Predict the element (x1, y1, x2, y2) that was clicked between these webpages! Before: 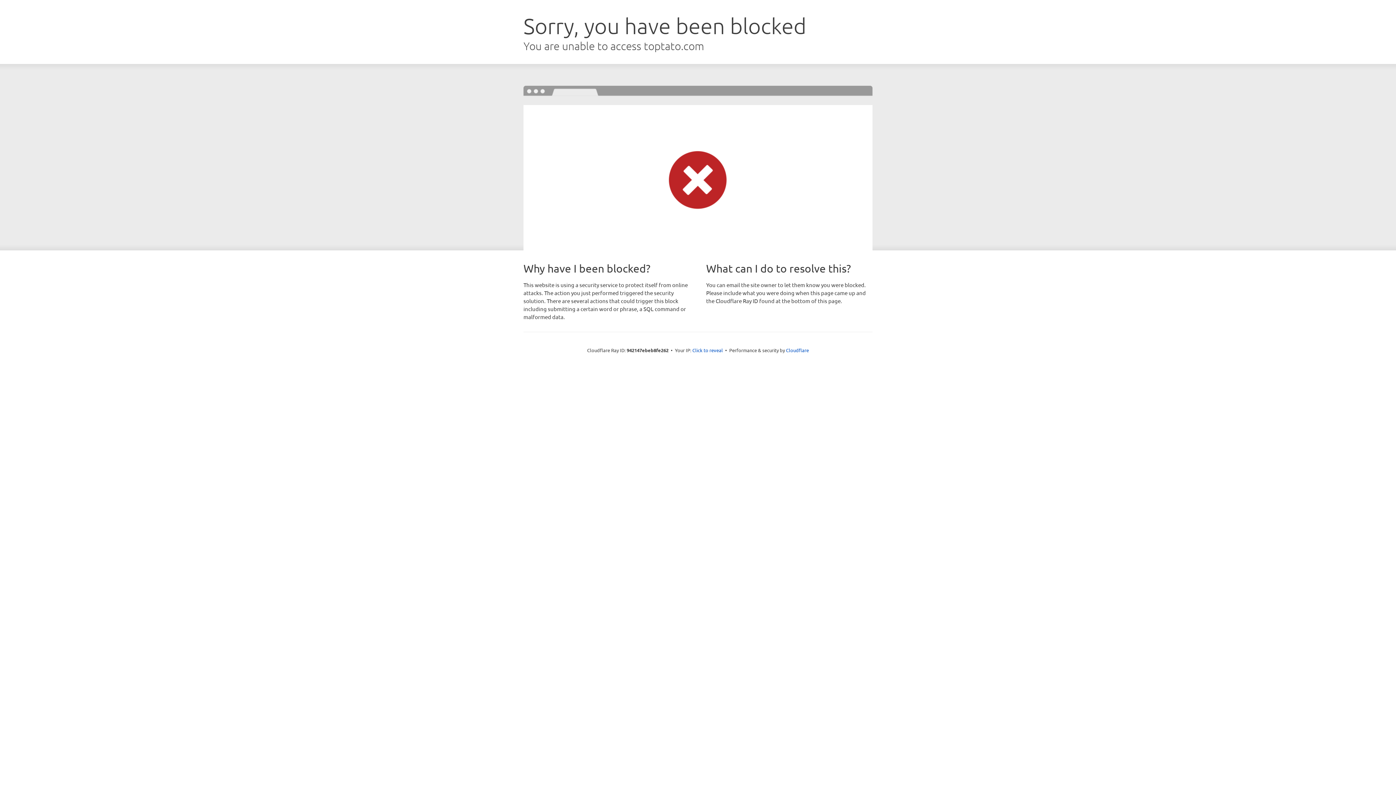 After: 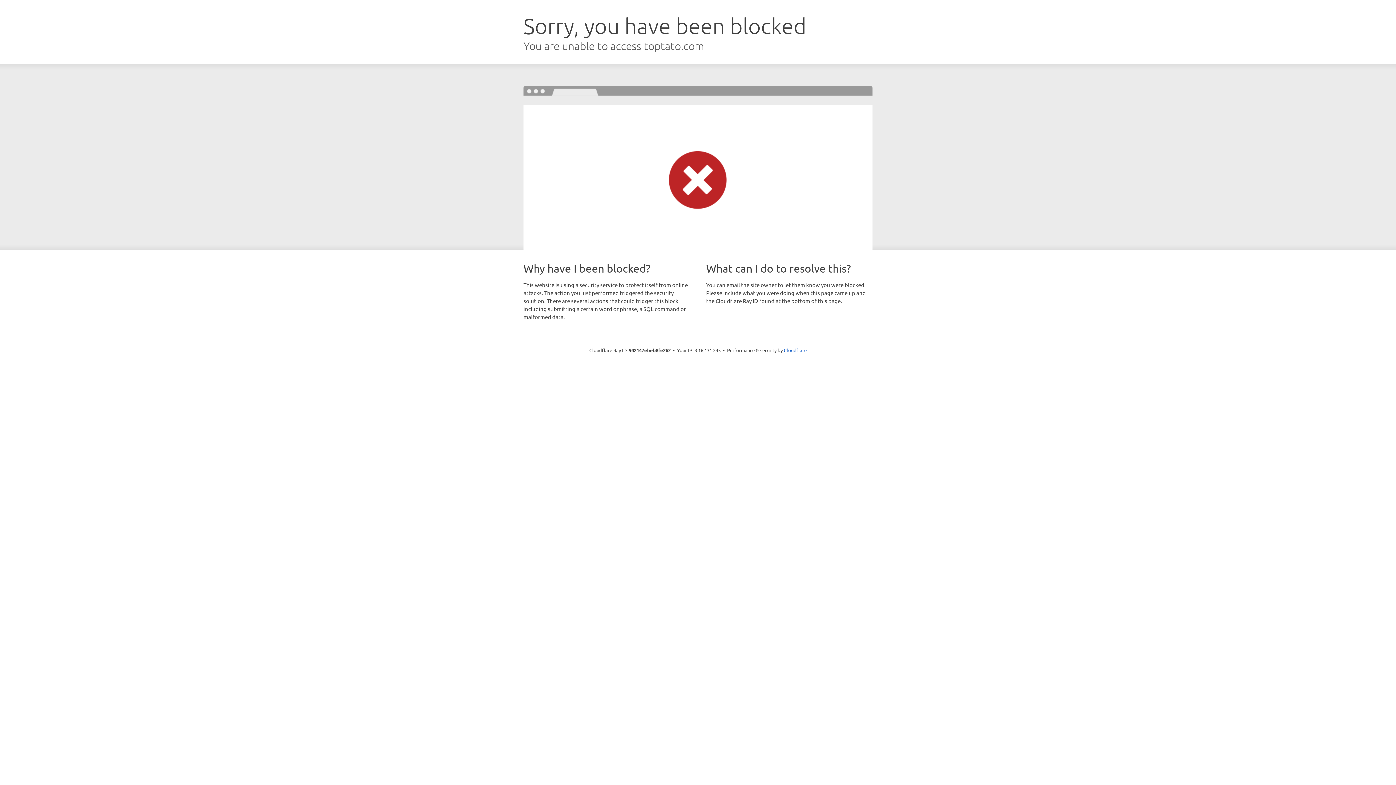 Action: label: Click to reveal bbox: (692, 346, 723, 353)